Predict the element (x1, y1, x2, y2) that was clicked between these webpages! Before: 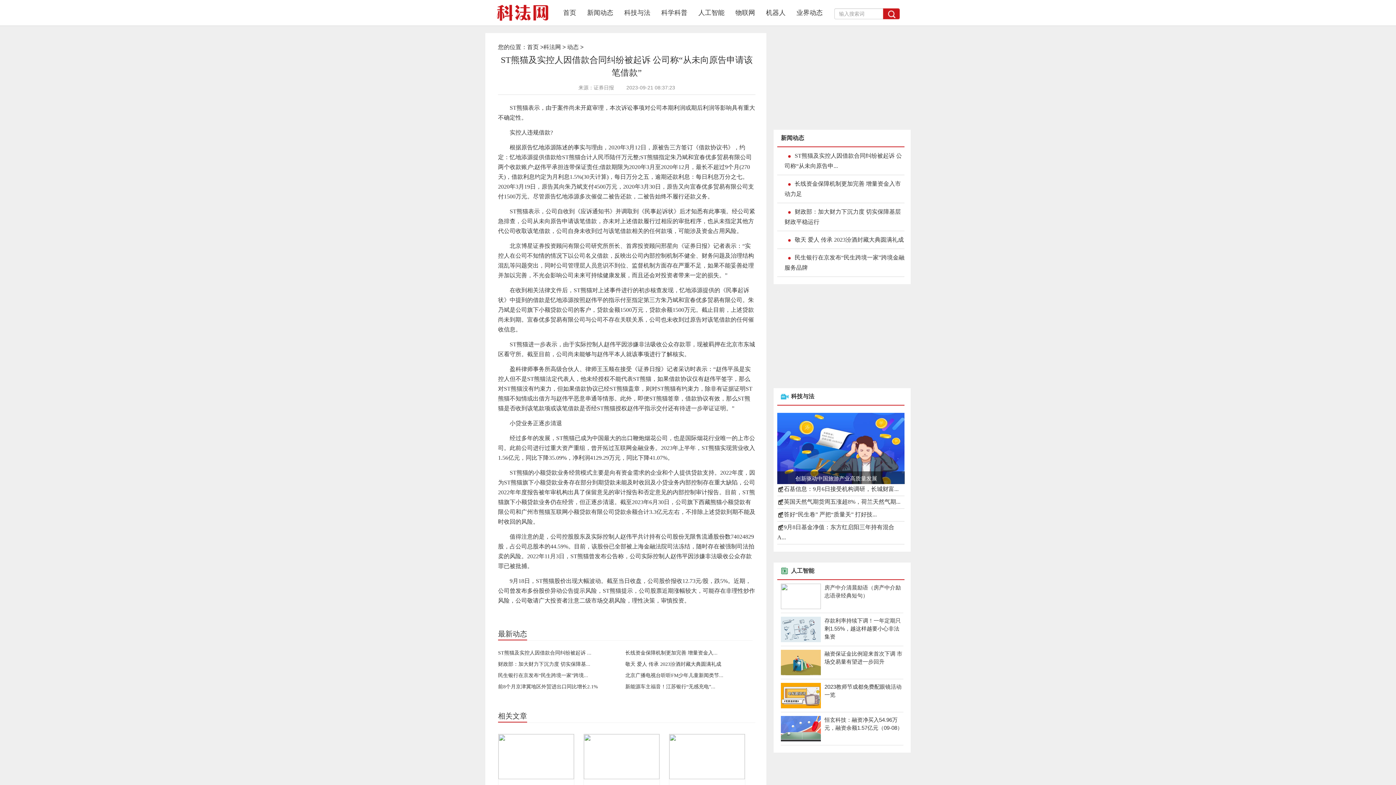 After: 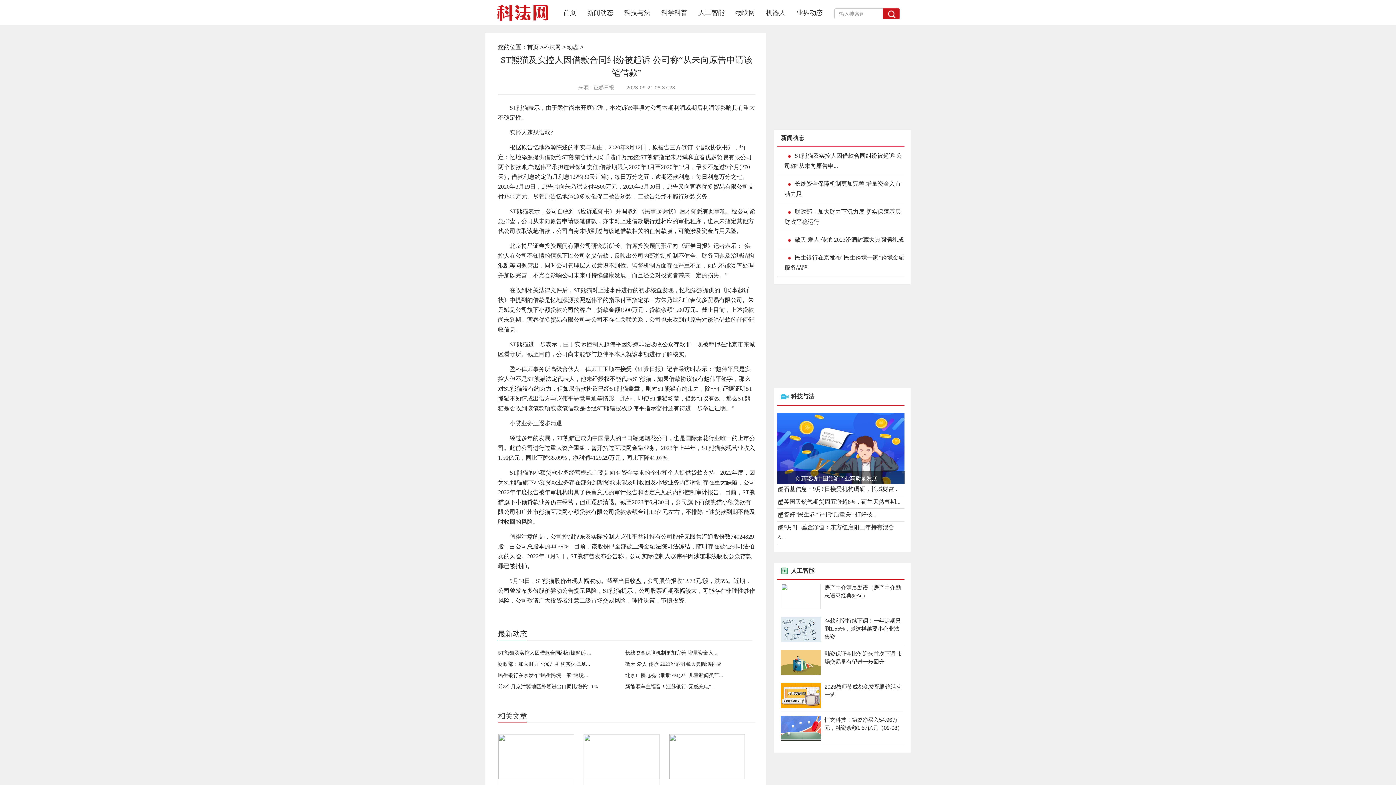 Action: bbox: (784, 234, 904, 245) label: 敬天 爱人 传承 2023汾酒封藏大典圆满礼成